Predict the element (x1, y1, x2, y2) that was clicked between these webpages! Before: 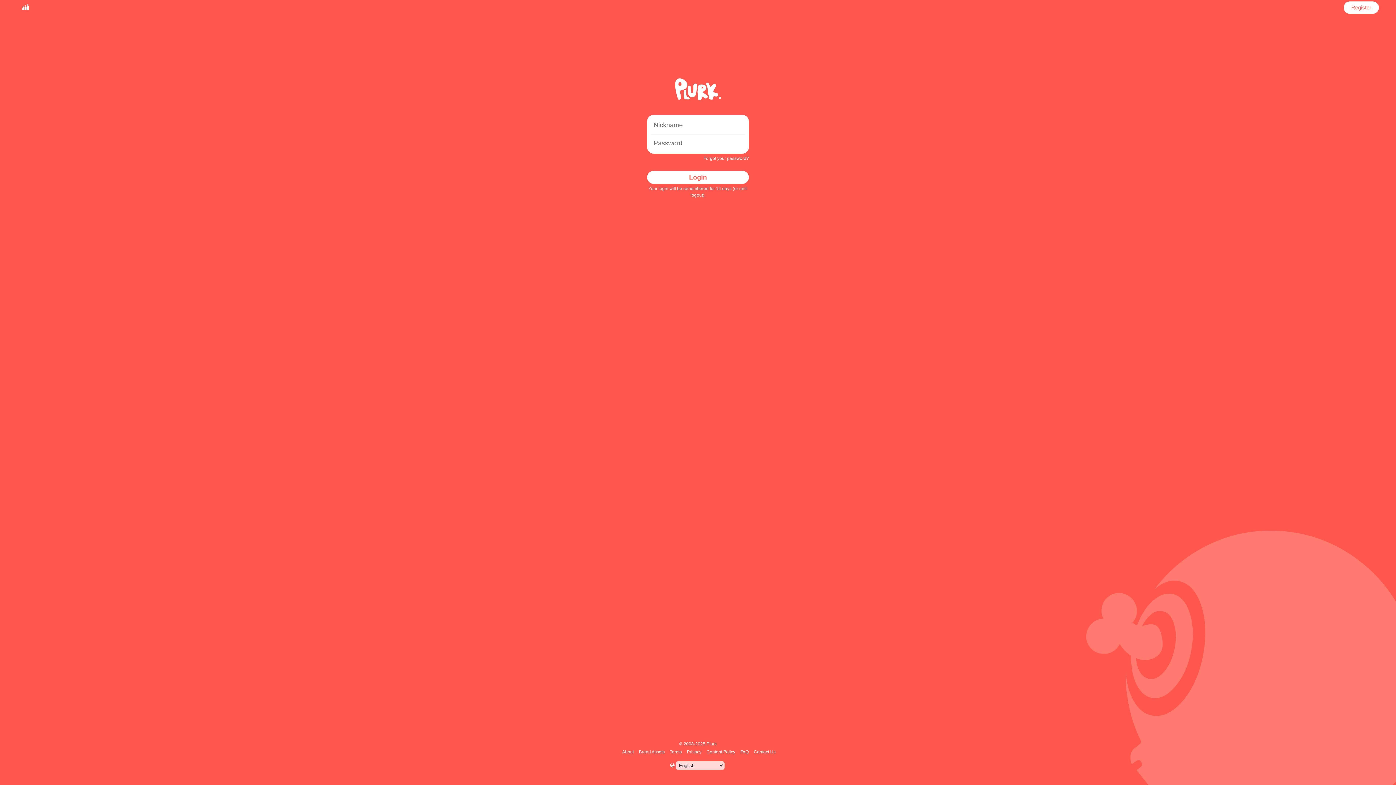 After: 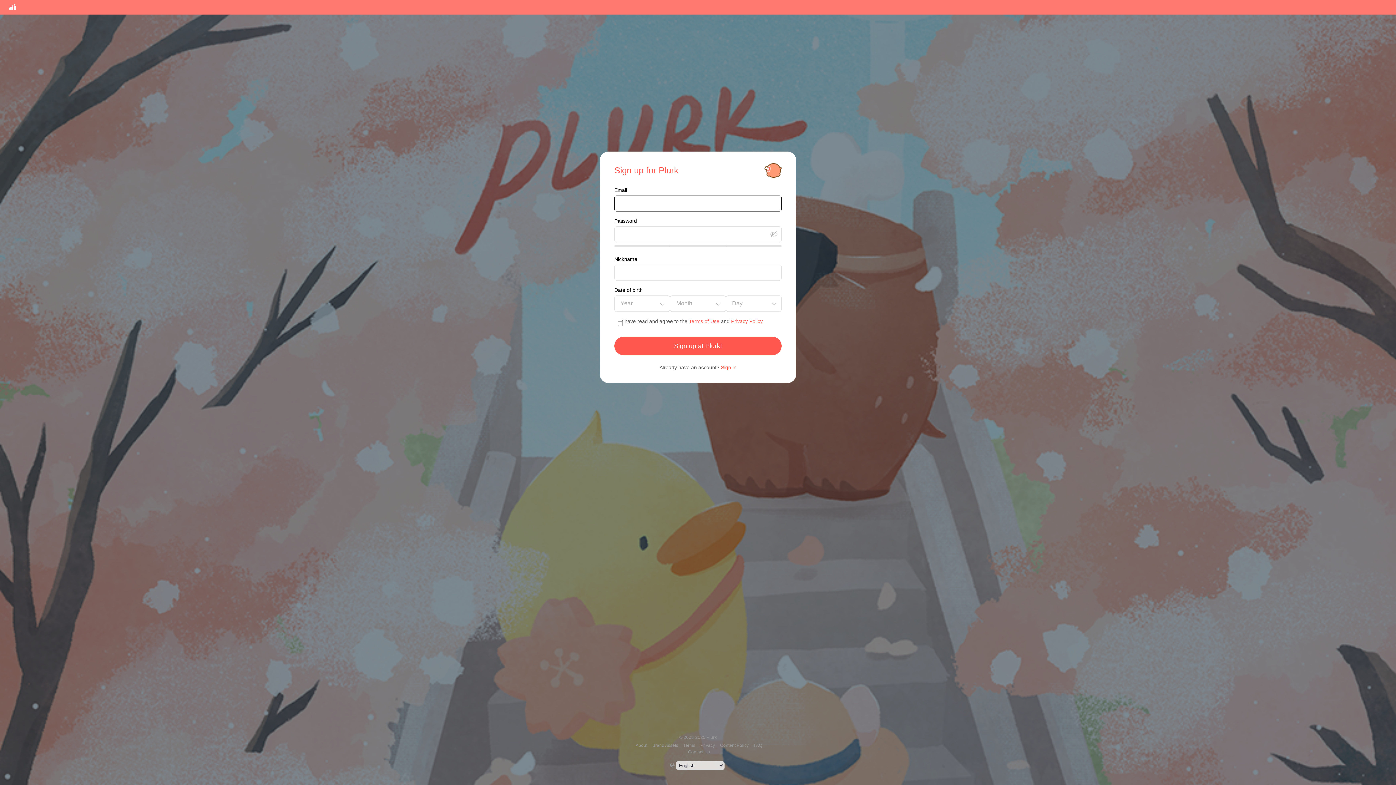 Action: label: Register bbox: (1349, 1, 1373, 13)